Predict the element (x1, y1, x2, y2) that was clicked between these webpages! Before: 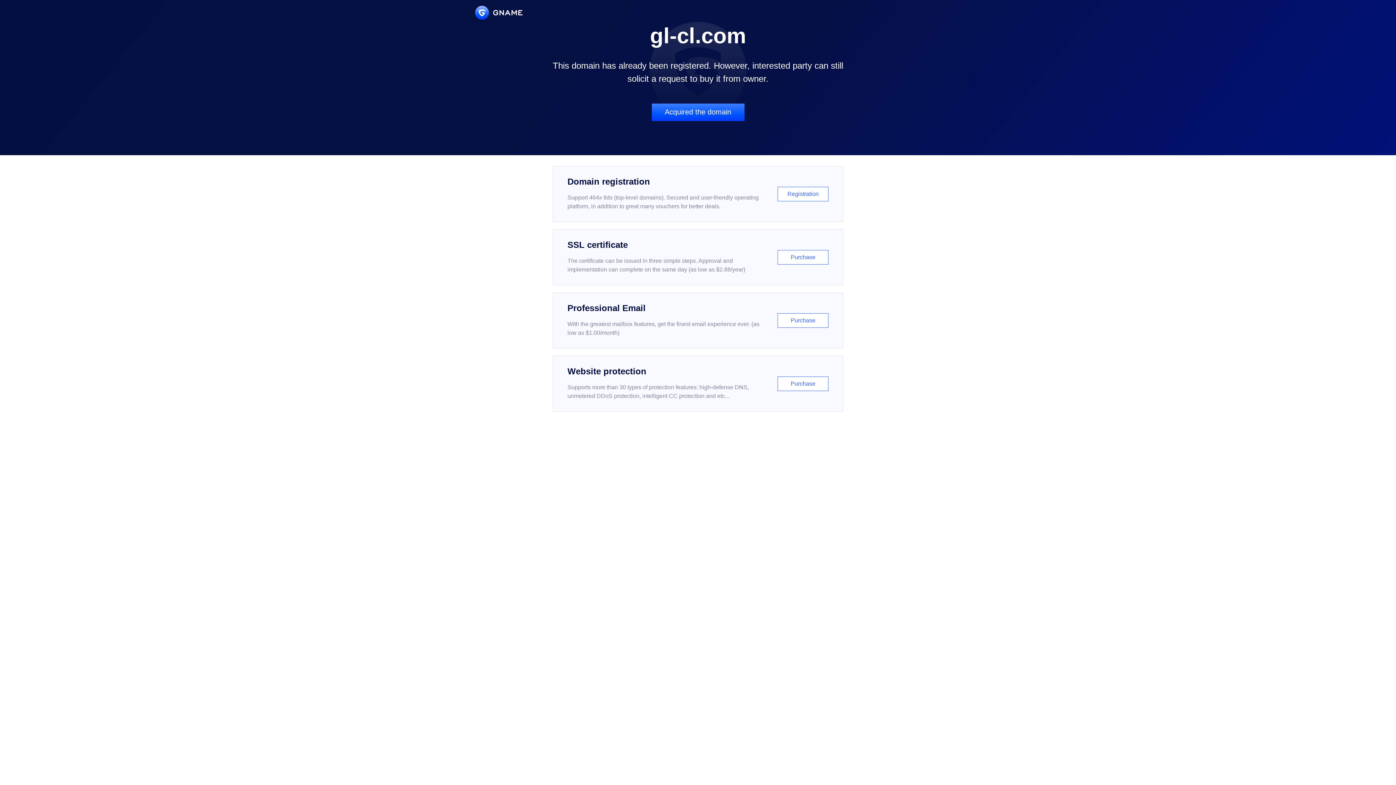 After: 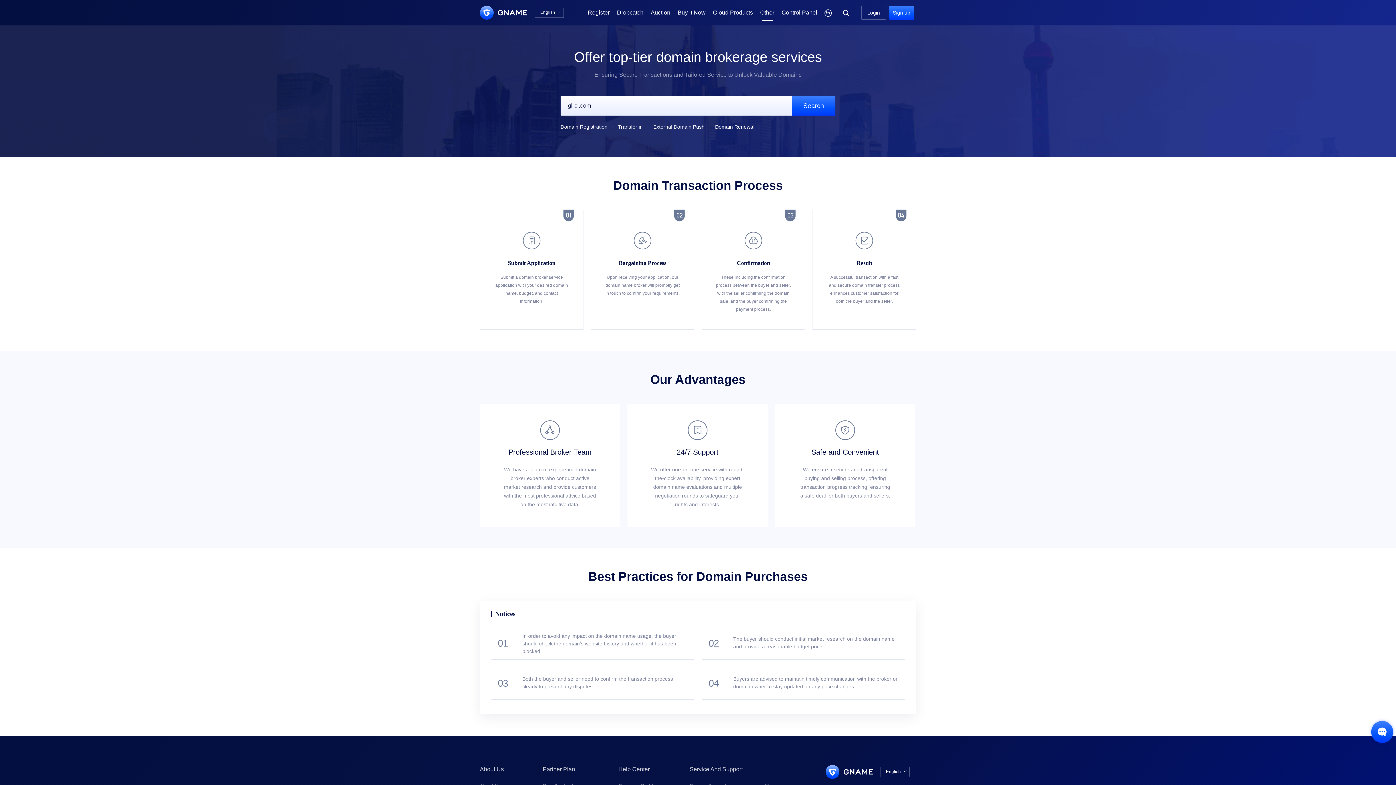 Action: bbox: (651, 103, 744, 121) label: Acquired the domain